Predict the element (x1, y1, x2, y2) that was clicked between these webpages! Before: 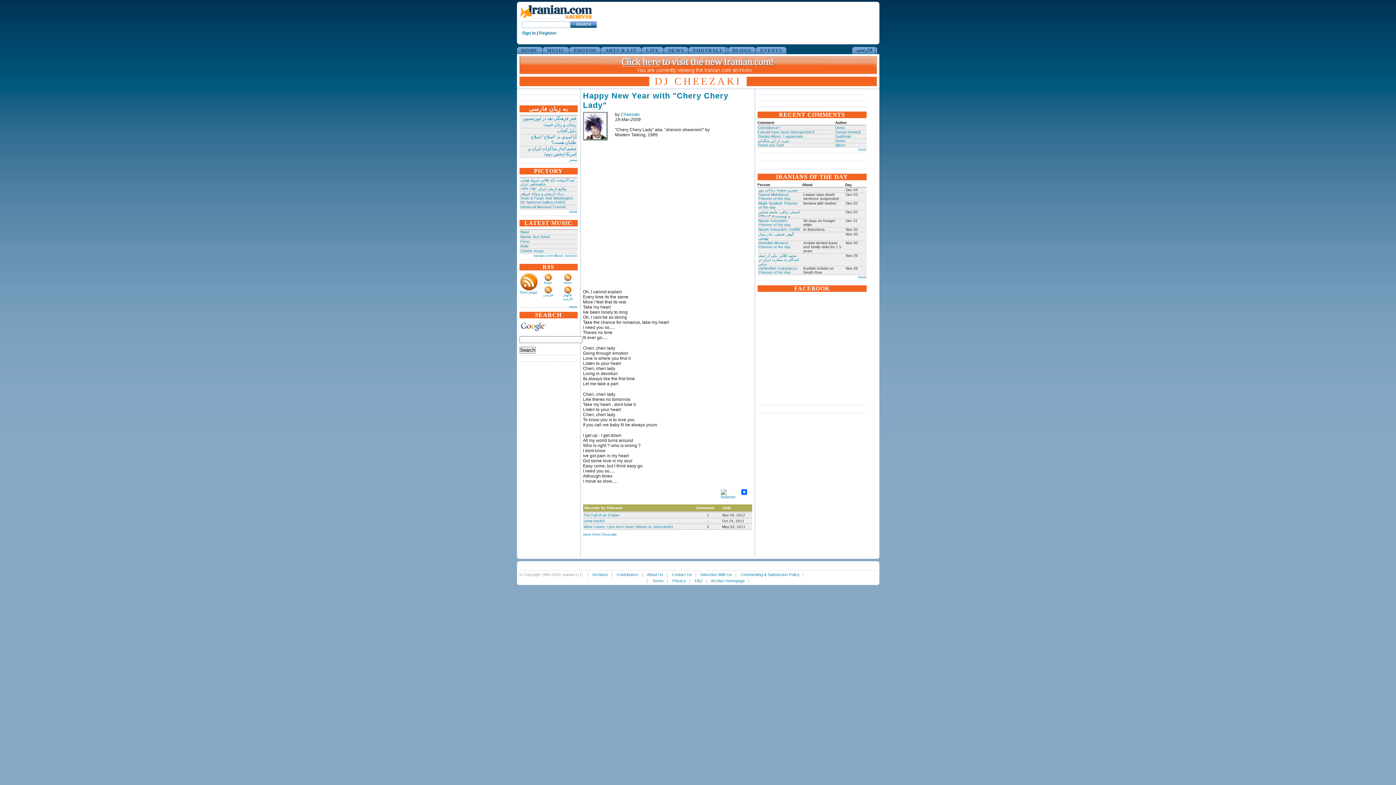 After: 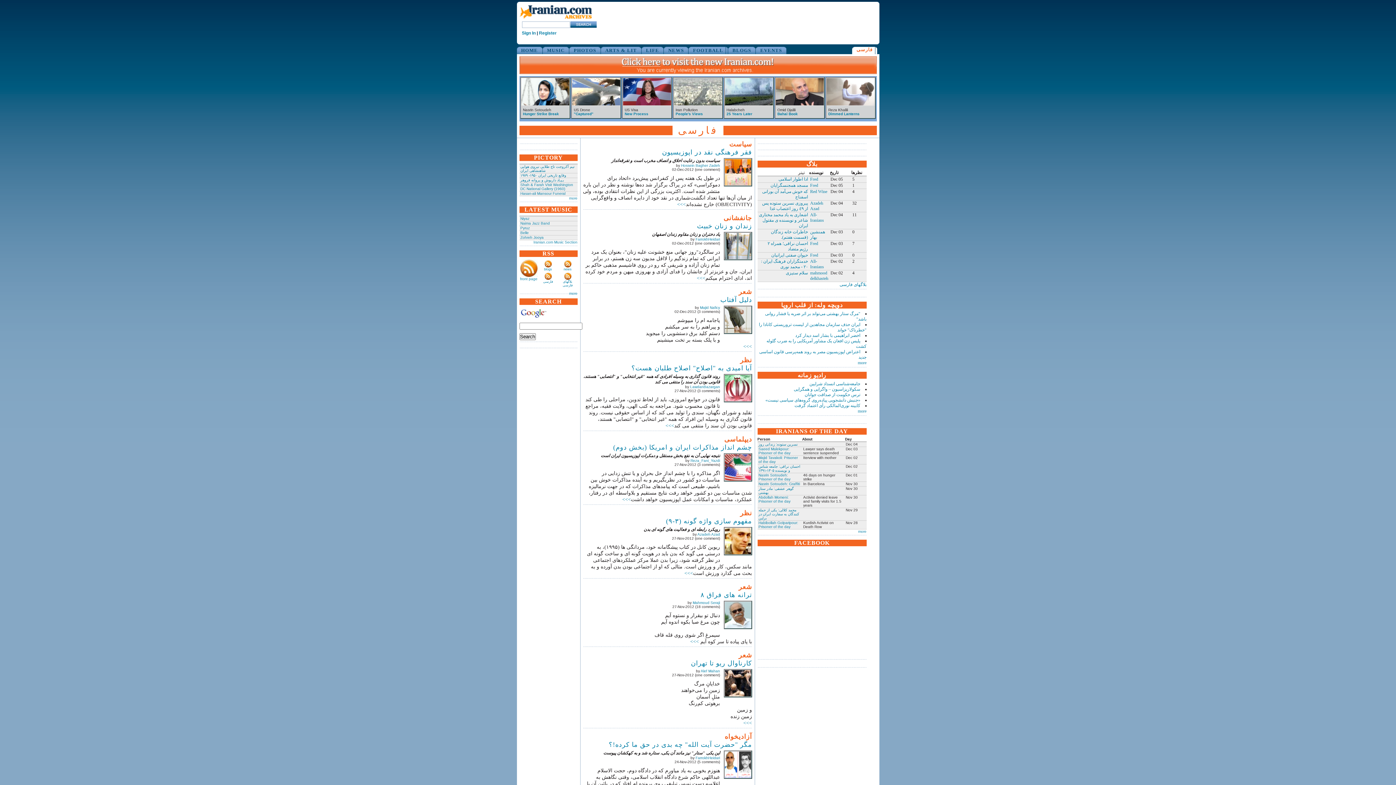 Action: bbox: (568, 157, 577, 161) label: بیشتر